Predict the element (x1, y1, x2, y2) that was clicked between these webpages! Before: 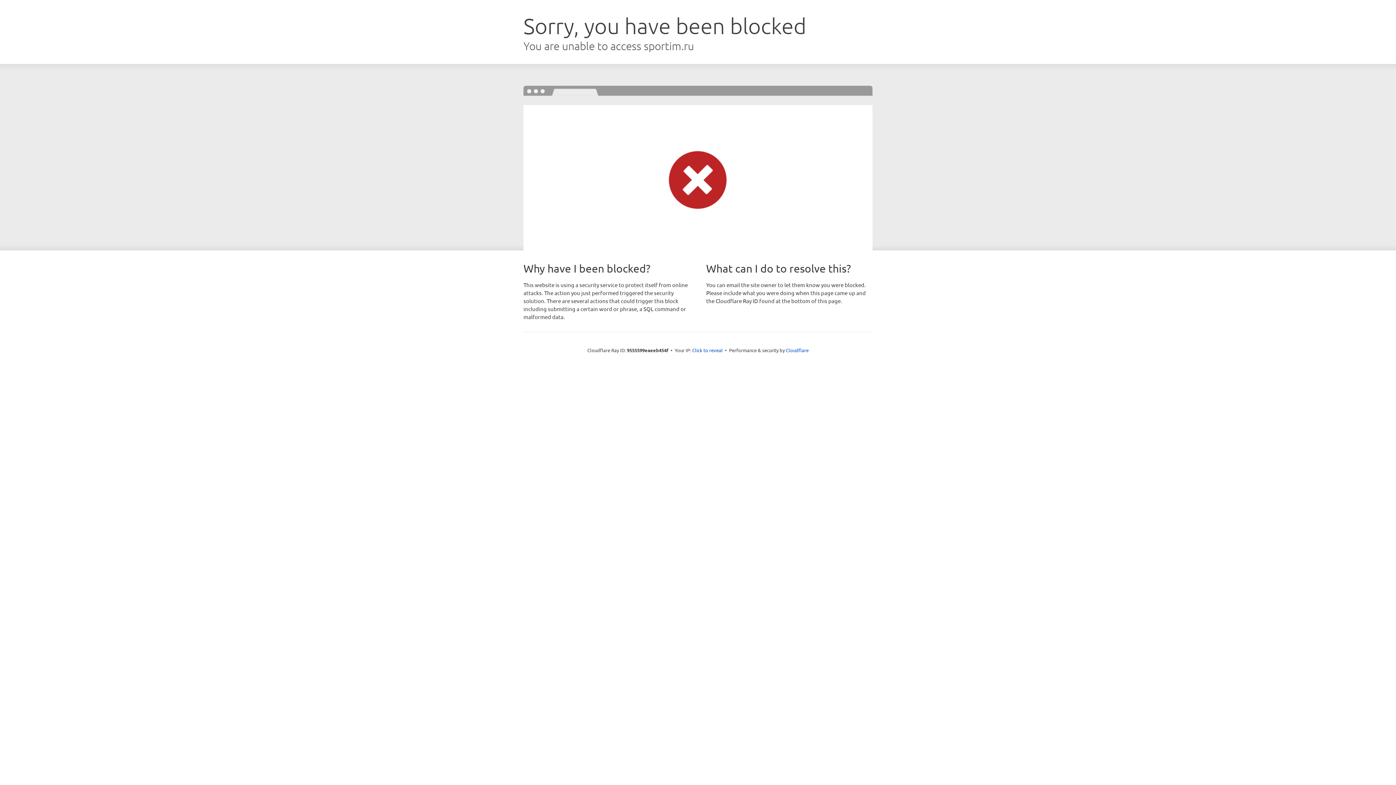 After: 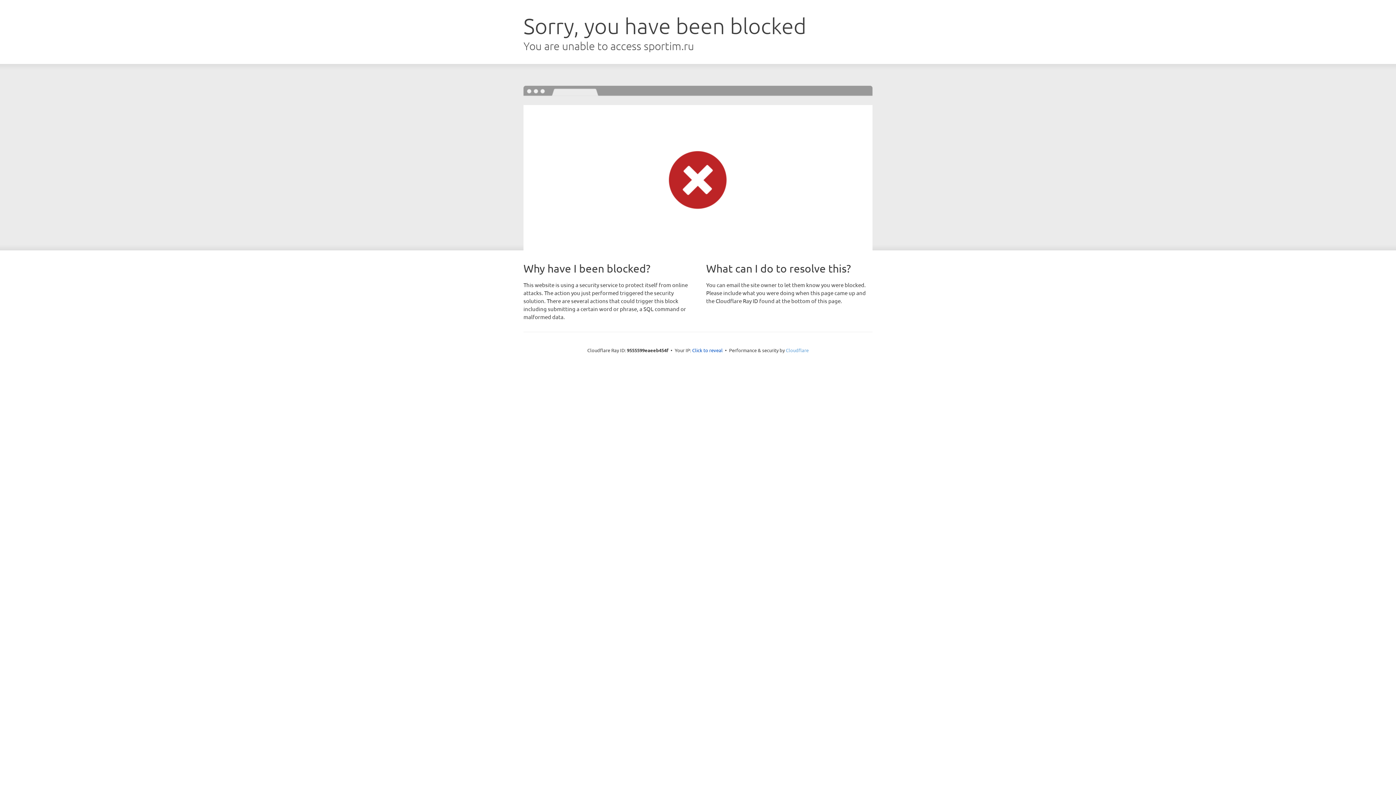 Action: bbox: (786, 347, 808, 353) label: Cloudflare